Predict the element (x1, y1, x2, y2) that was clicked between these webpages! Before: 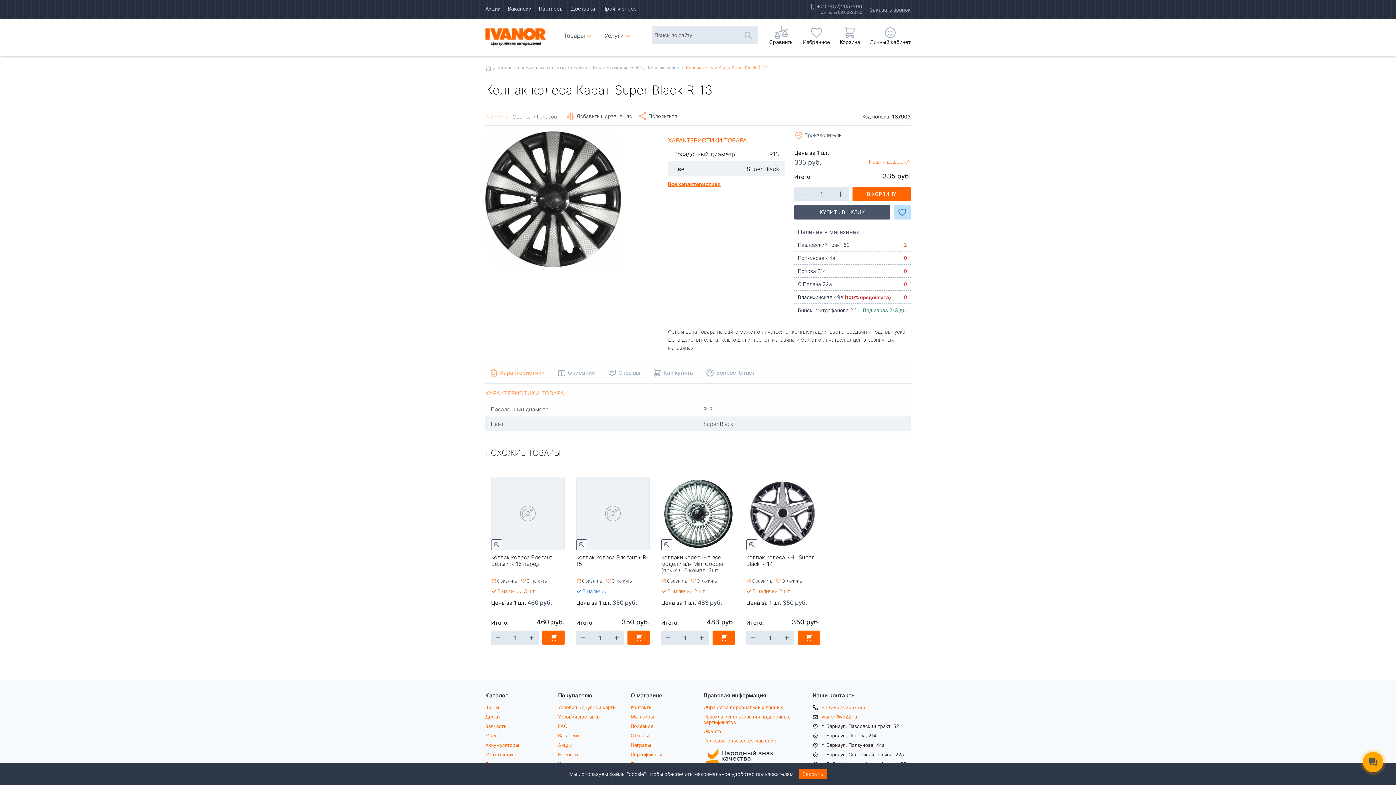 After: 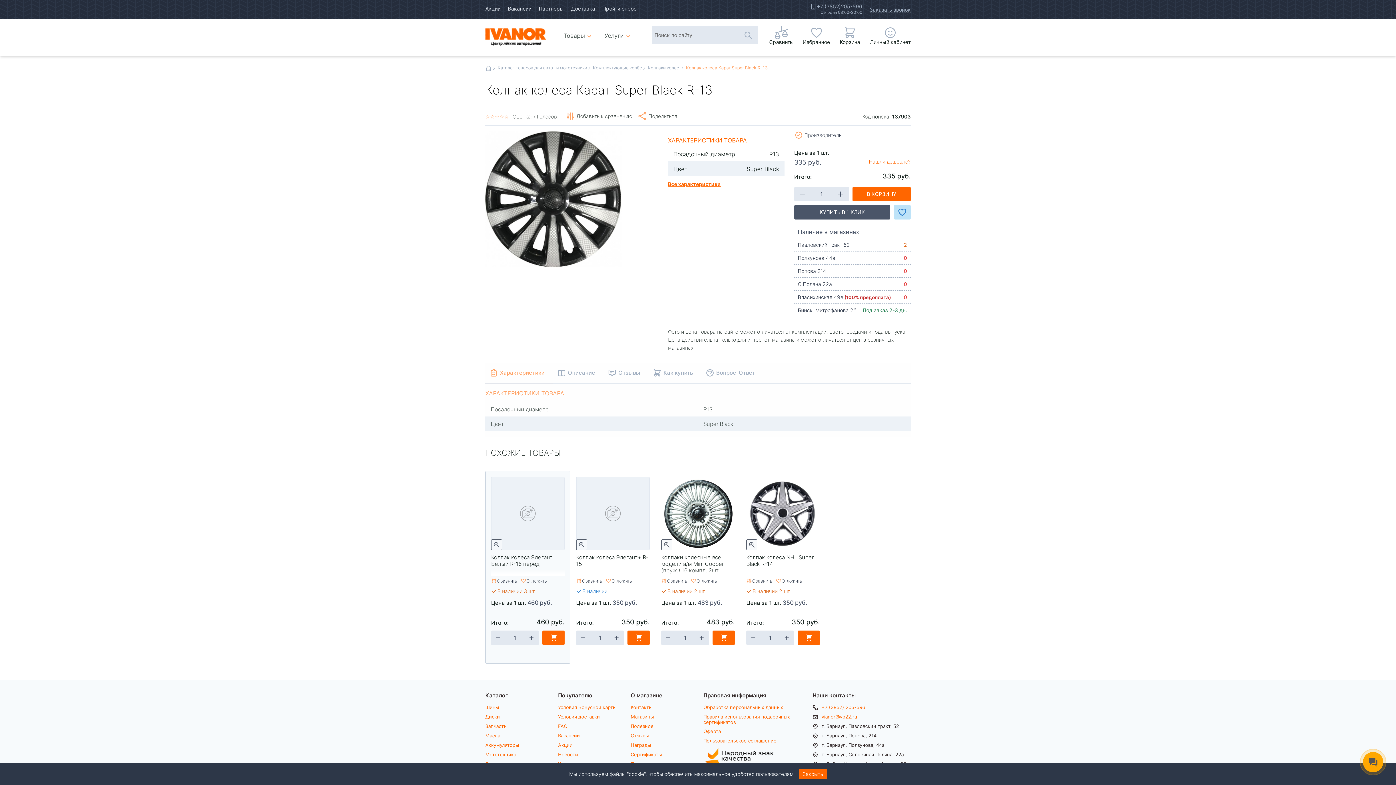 Action: bbox: (491, 630, 505, 645) label: -